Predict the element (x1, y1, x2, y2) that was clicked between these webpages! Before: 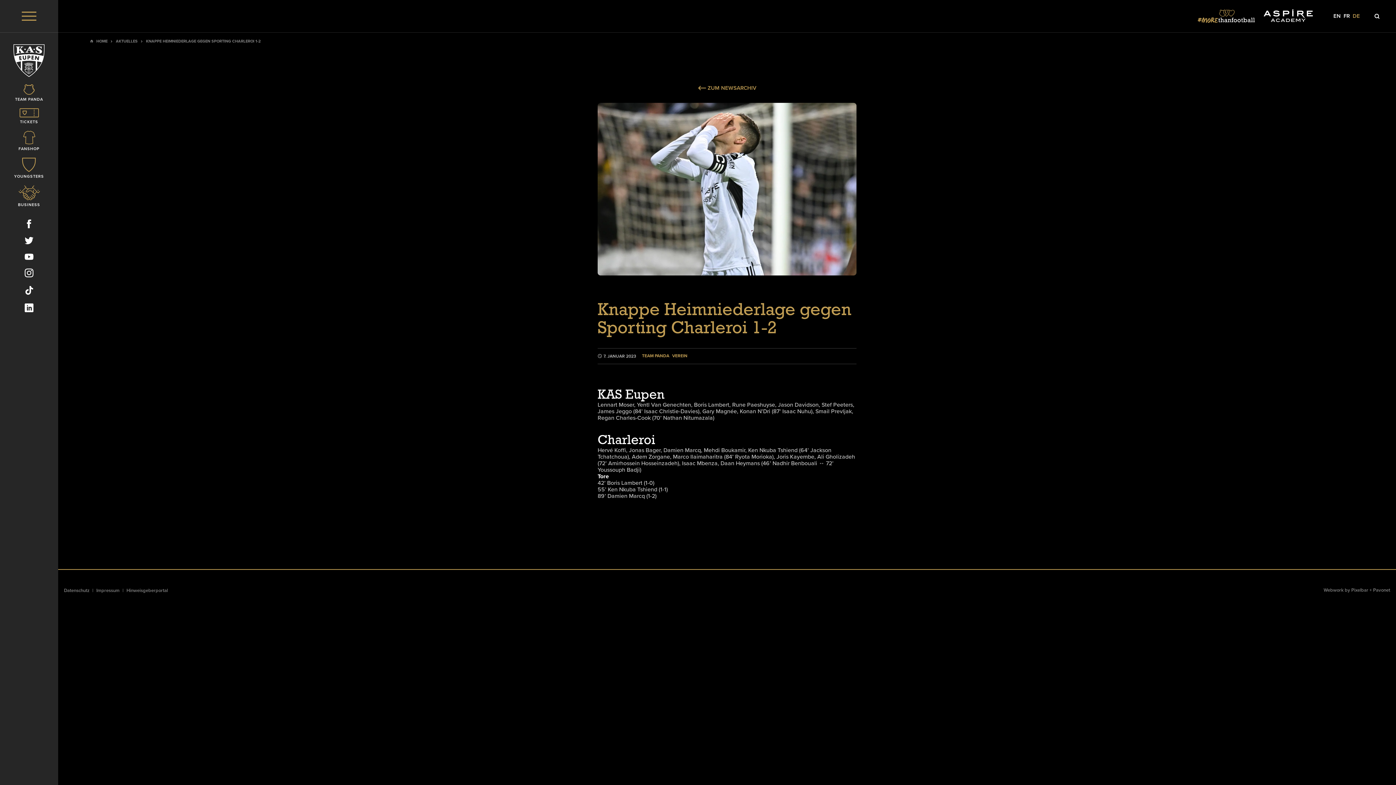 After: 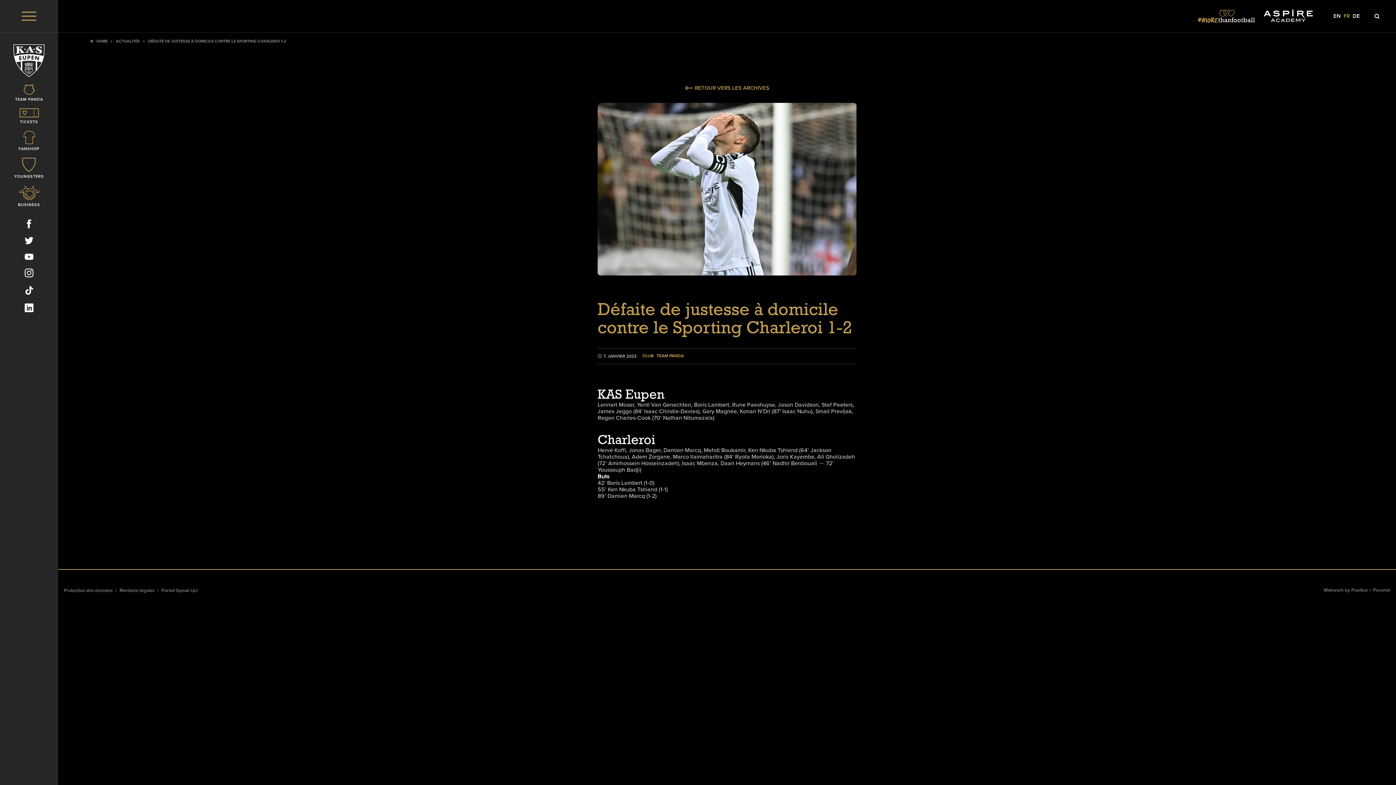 Action: bbox: (1343, 13, 1350, 19) label: FR